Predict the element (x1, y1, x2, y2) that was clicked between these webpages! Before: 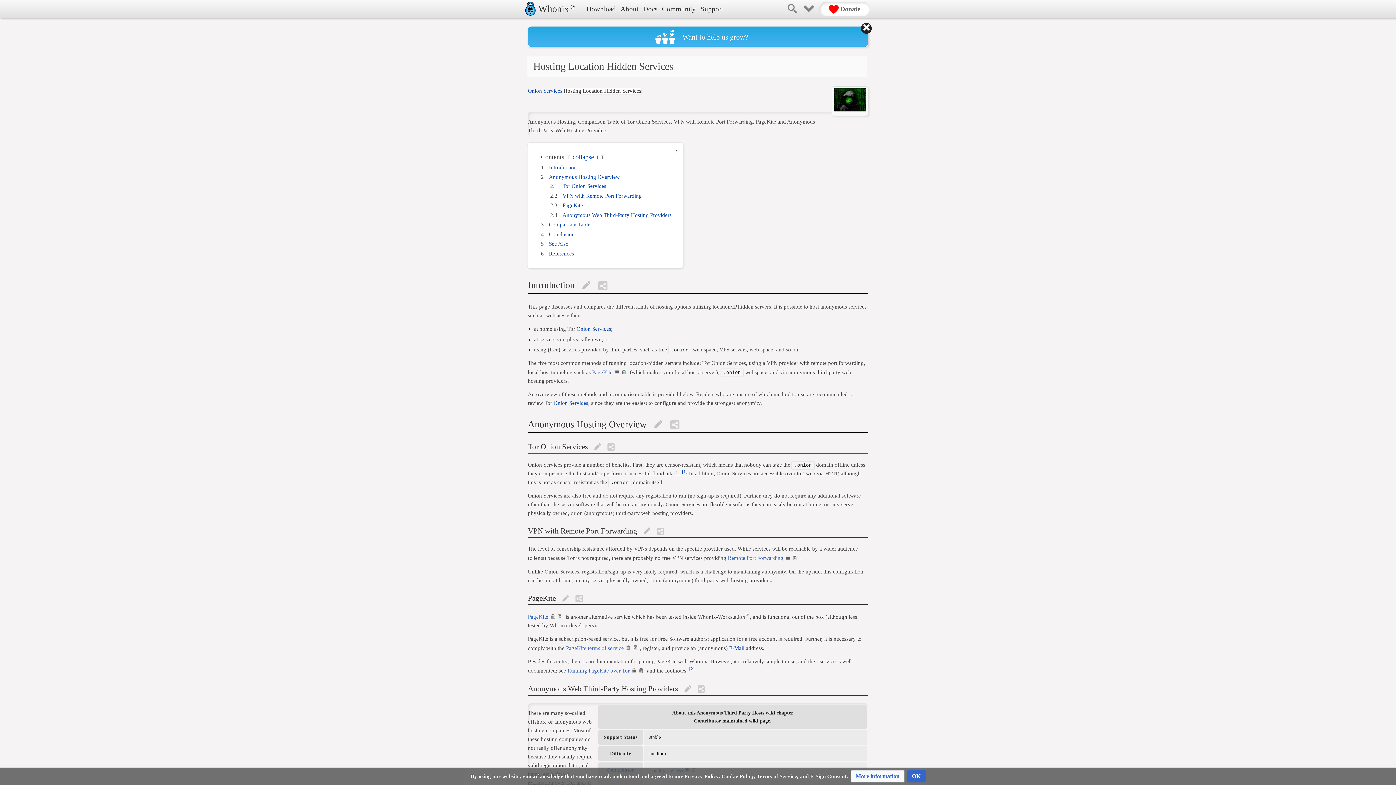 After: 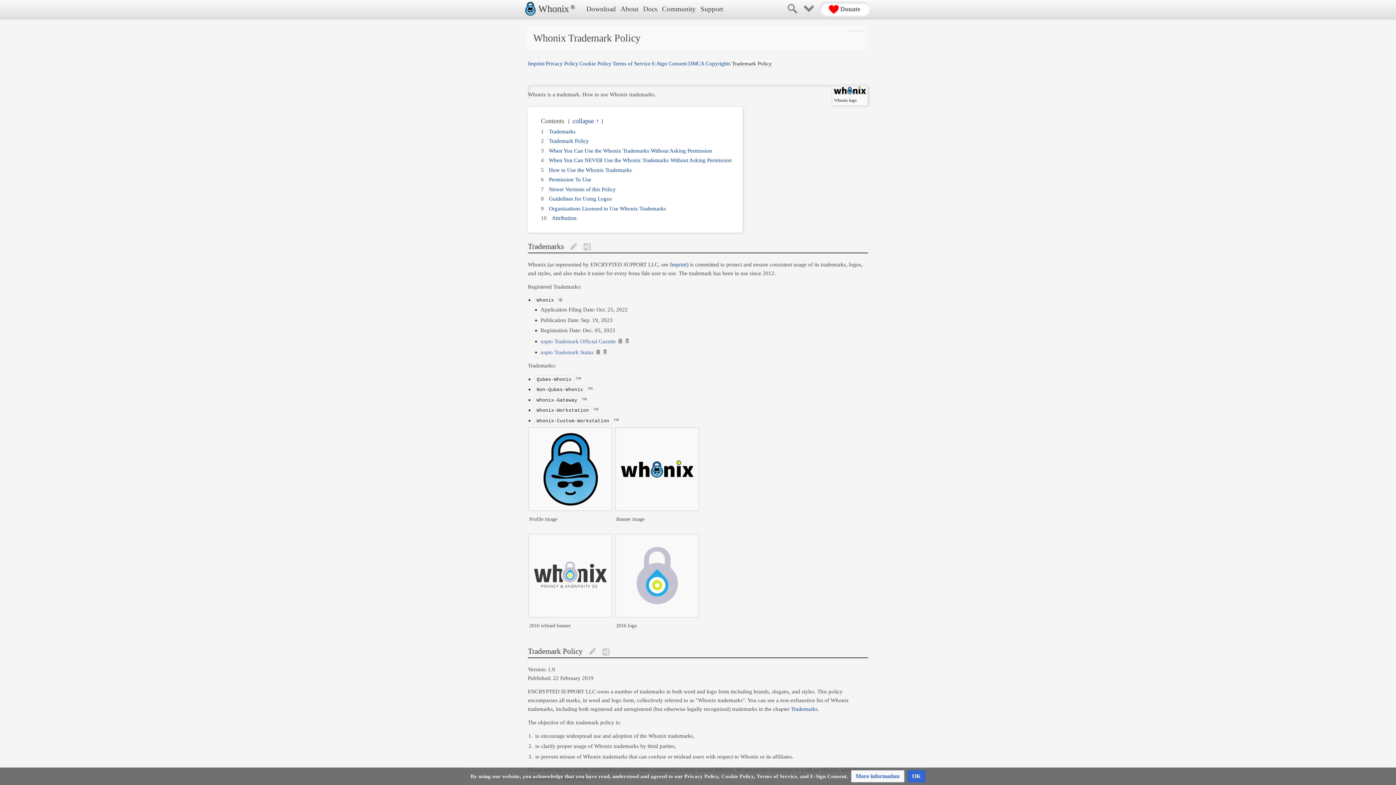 Action: label: ® bbox: (568, 0, 578, 11)